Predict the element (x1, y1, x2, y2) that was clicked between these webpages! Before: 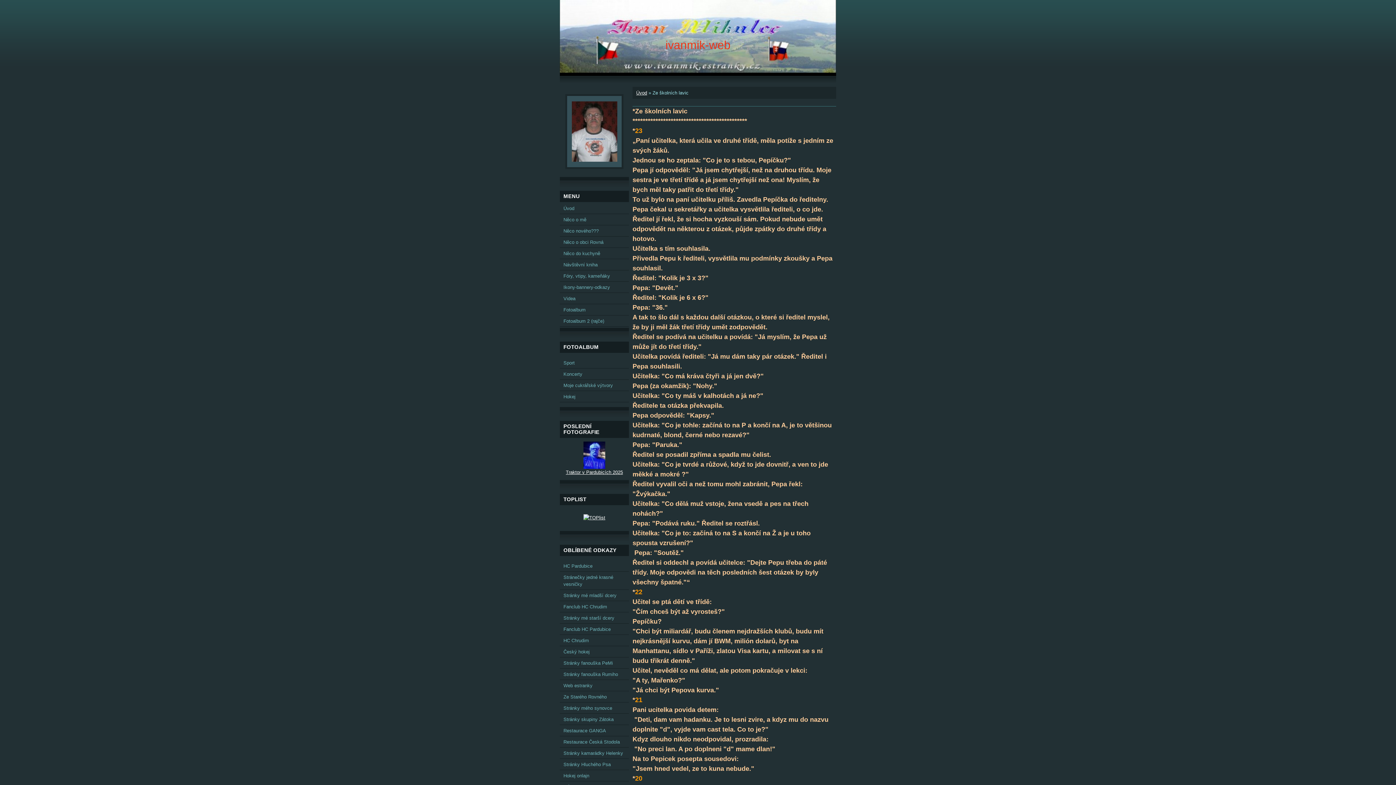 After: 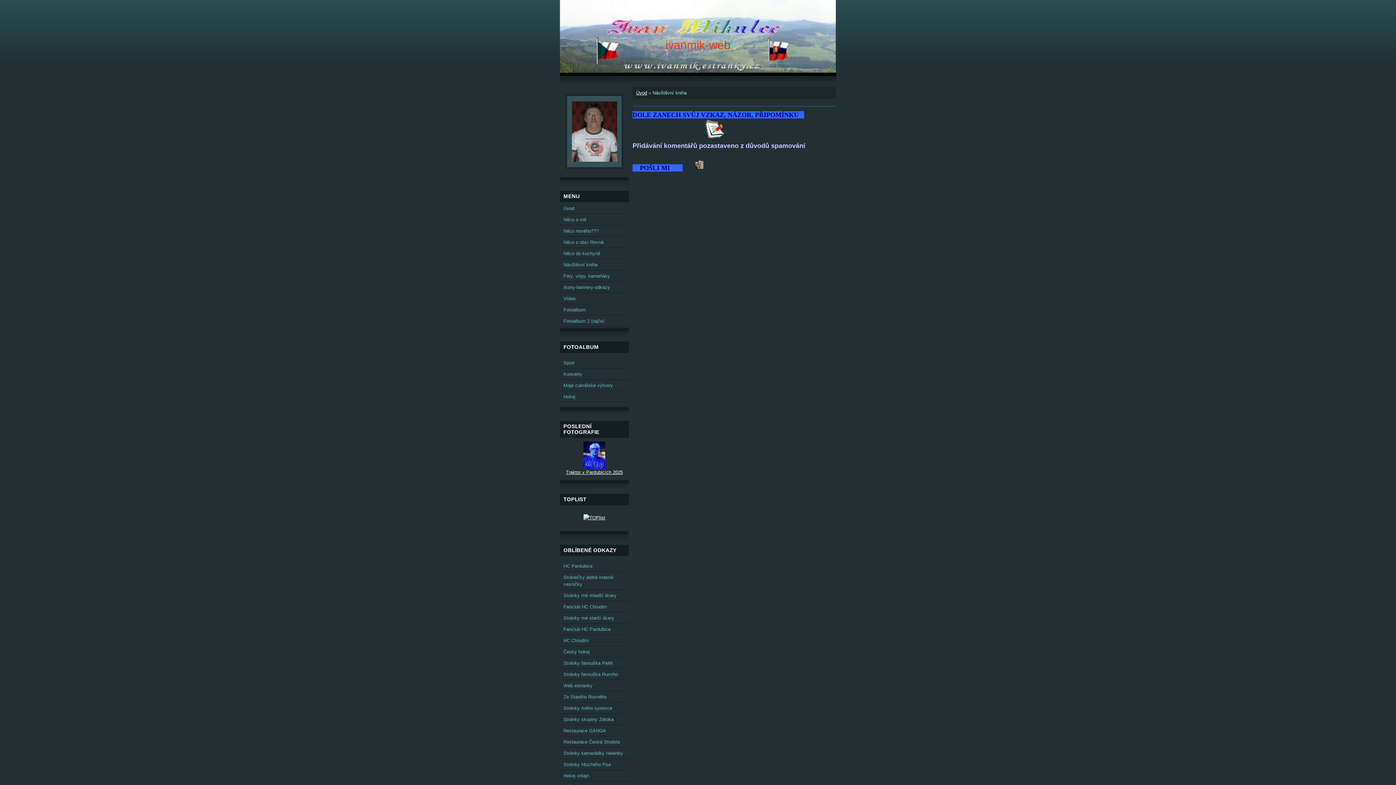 Action: label: Návštěvní kniha bbox: (560, 259, 629, 270)